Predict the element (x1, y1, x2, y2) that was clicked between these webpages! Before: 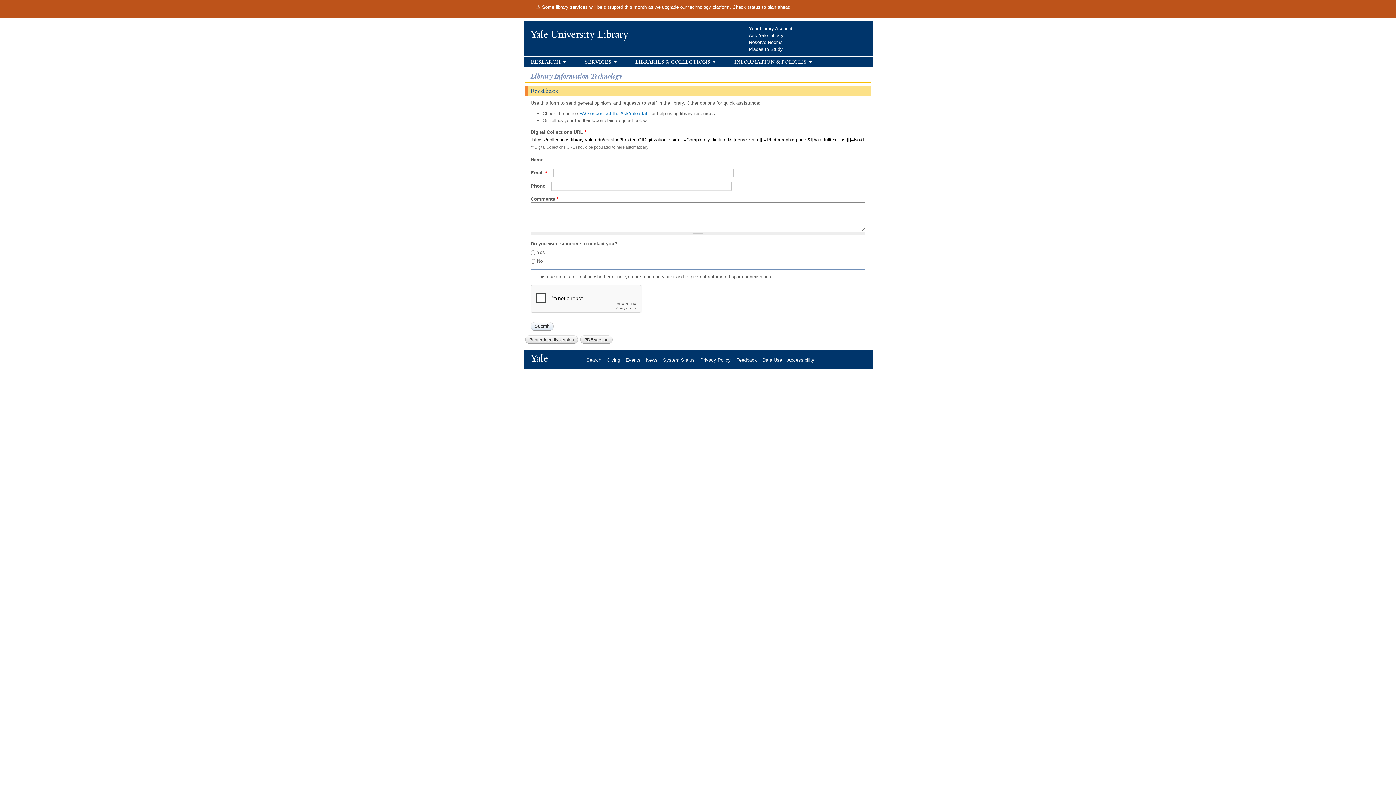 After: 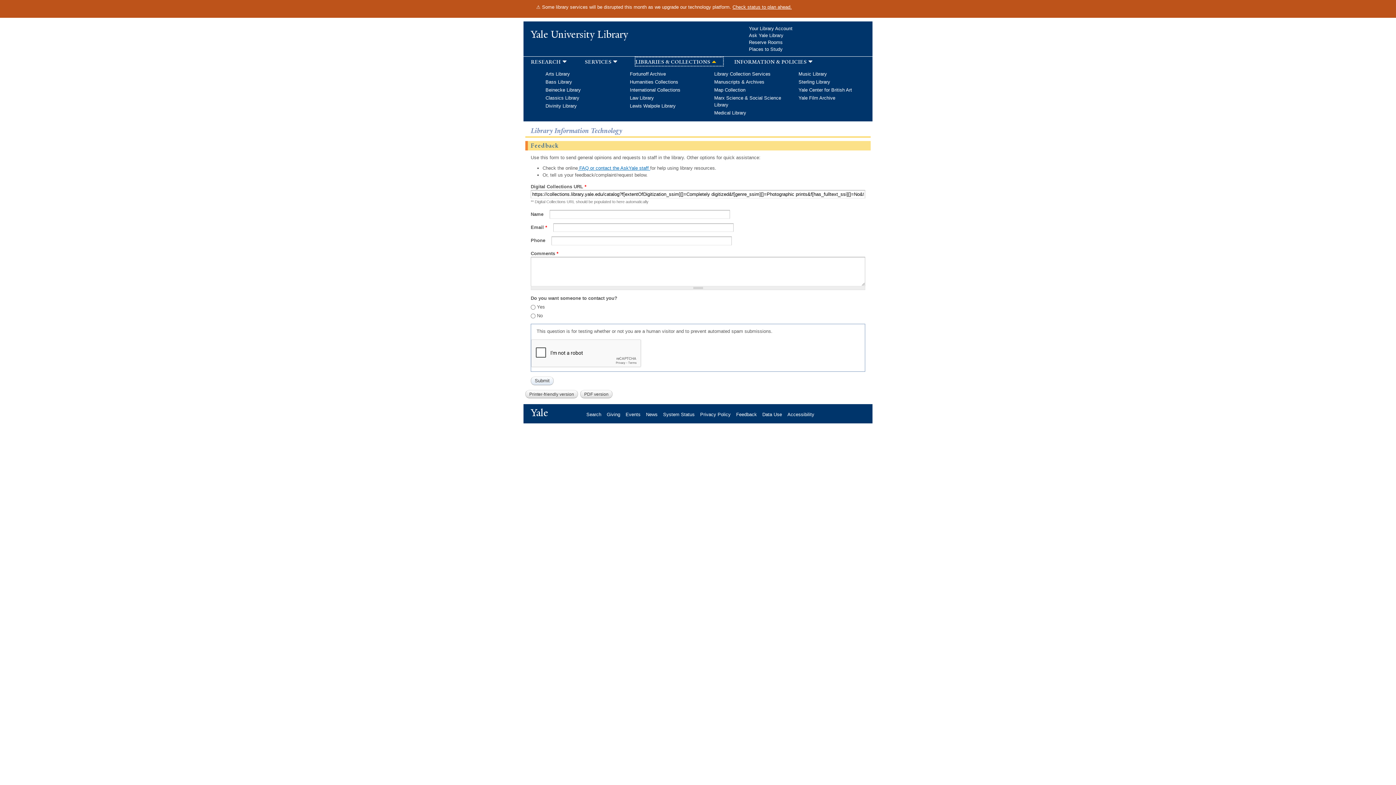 Action: bbox: (635, 57, 723, 65) label: libraries & collections